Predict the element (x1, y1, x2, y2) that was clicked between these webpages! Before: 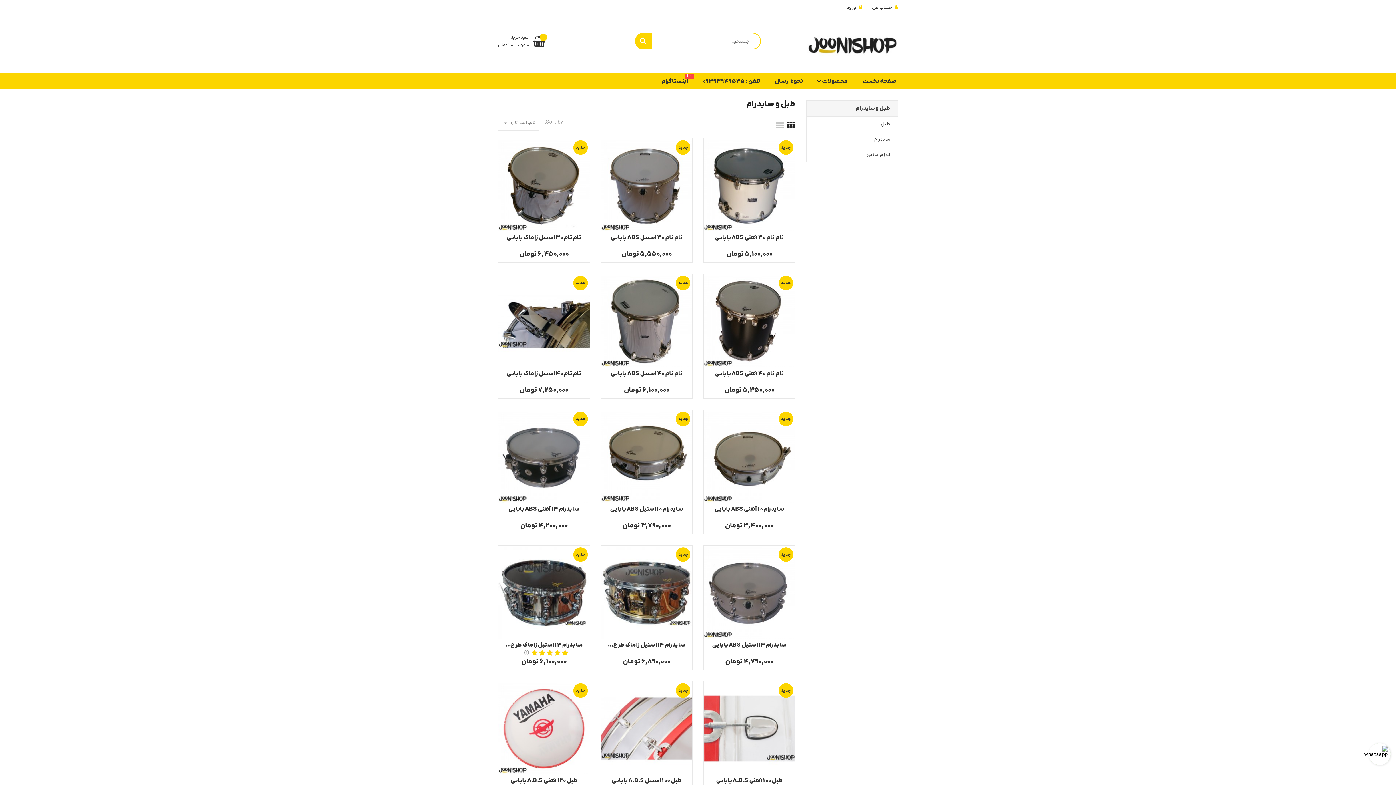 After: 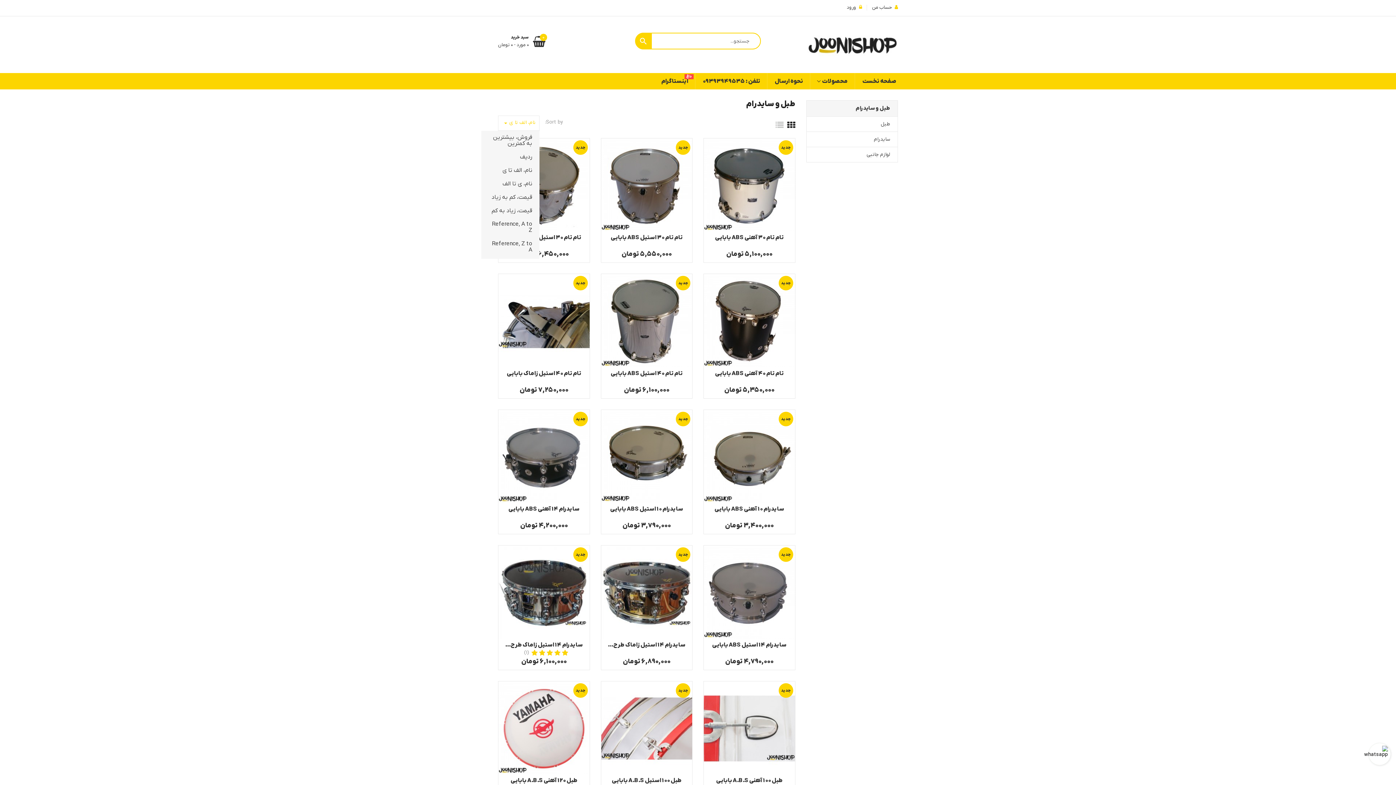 Action: label: نام، الف تا ی
arrow_drop_down bbox: (498, 115, 539, 130)